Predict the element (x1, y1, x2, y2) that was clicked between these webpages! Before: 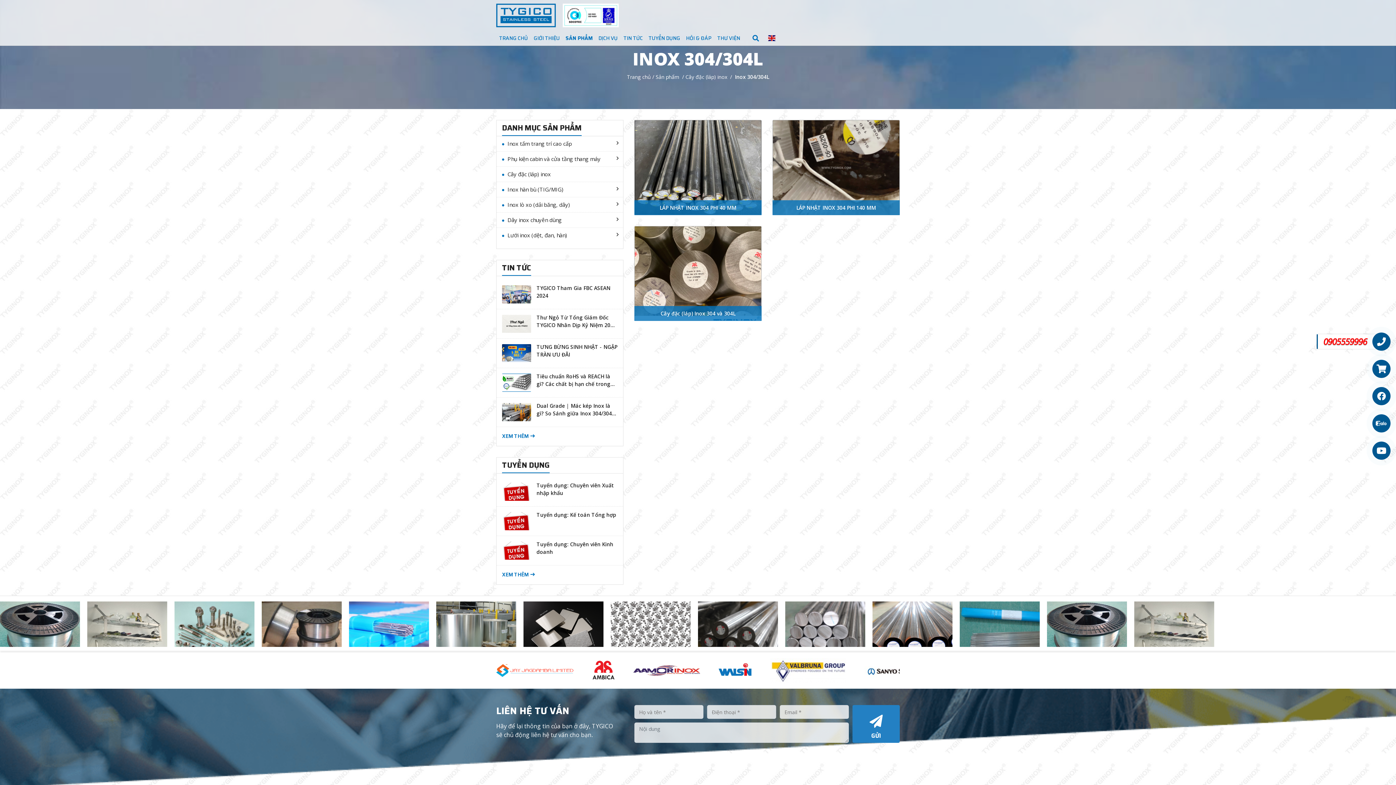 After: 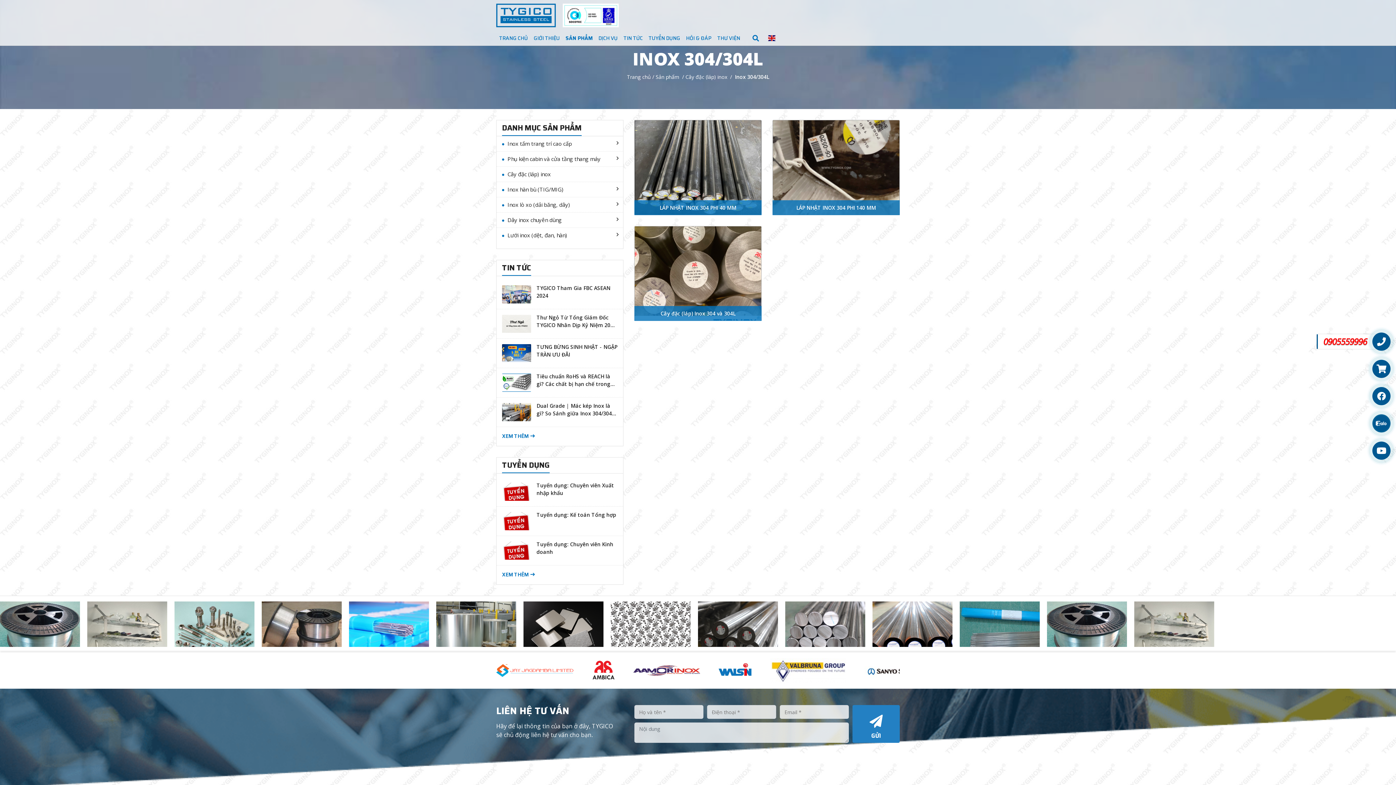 Action: bbox: (735, 73, 769, 80) label: Inox 304/304L